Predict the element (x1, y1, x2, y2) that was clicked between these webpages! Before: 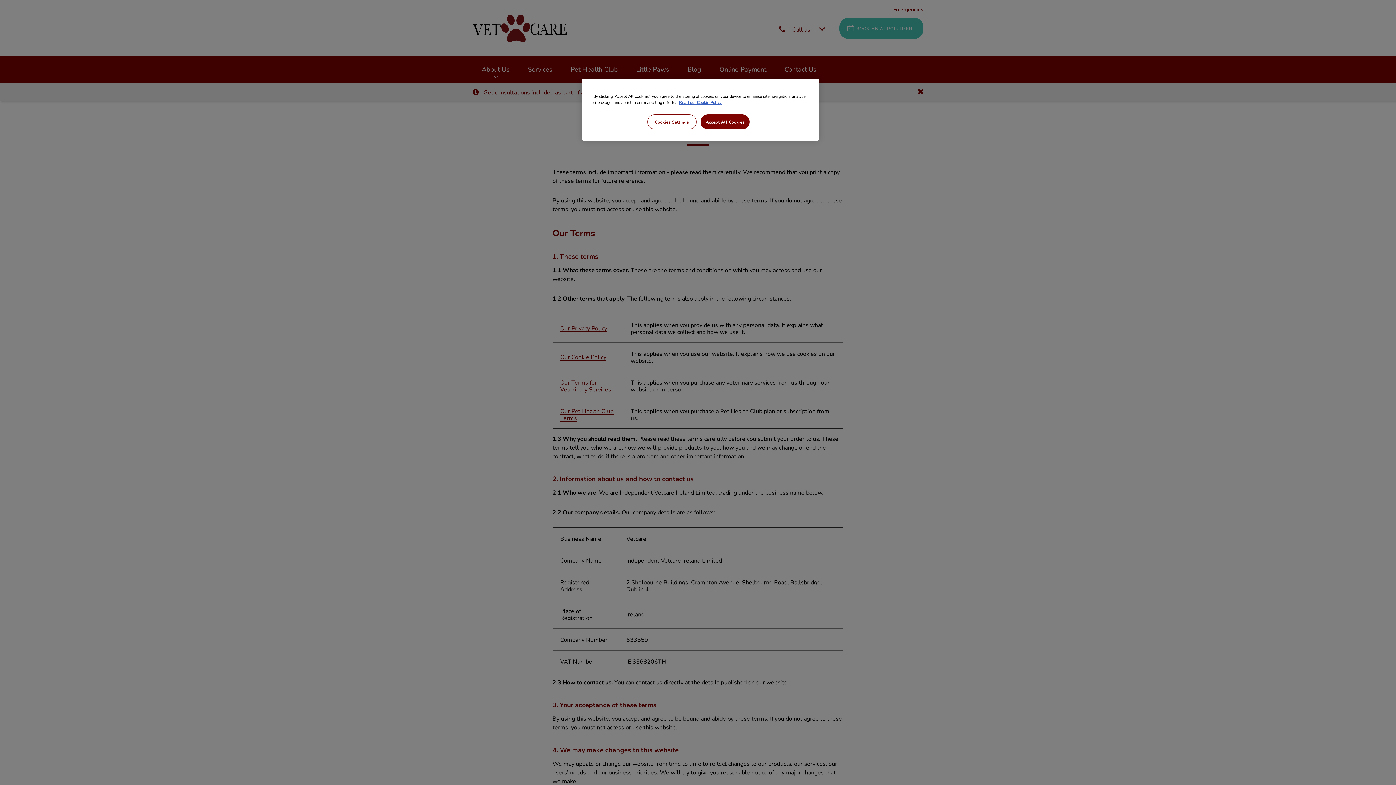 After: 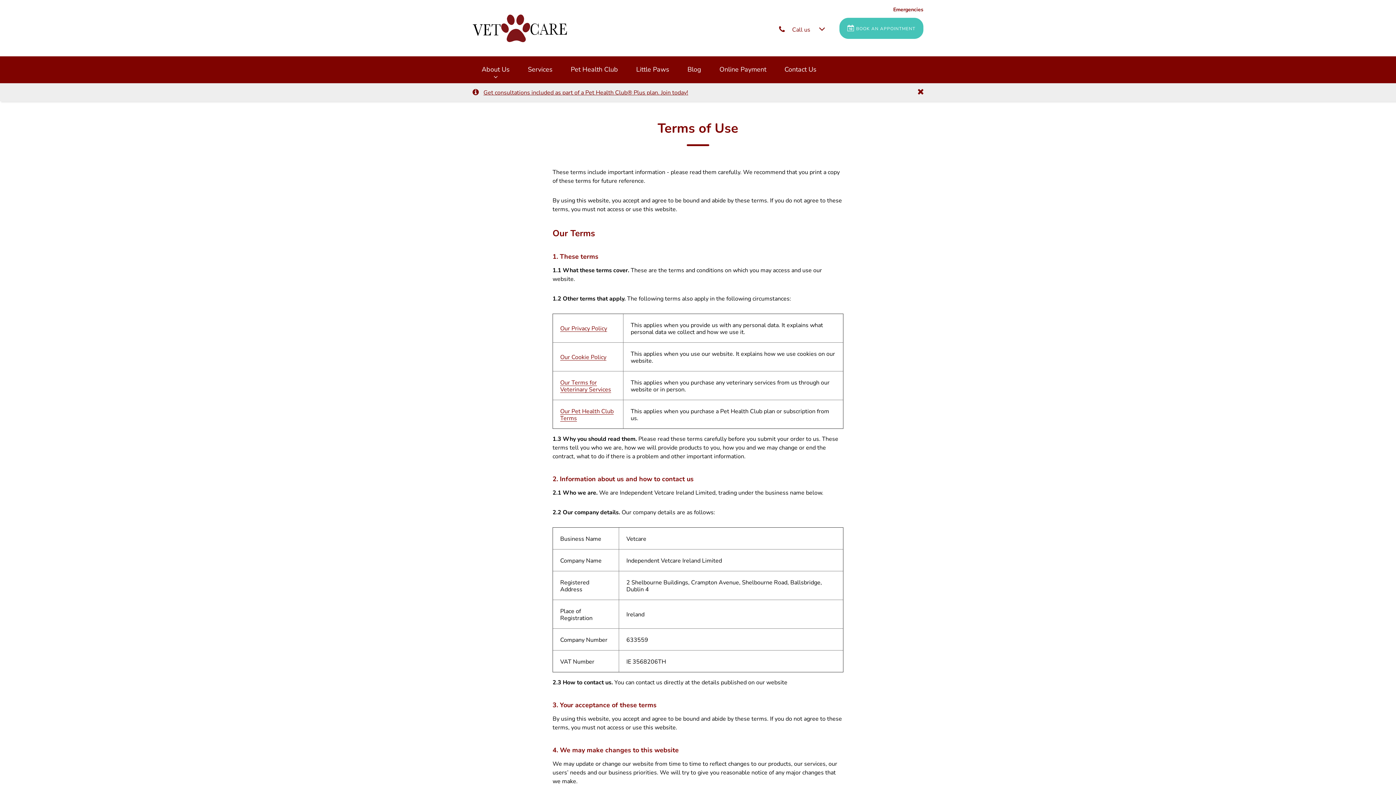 Action: label: Accept All Cookies bbox: (700, 114, 749, 129)